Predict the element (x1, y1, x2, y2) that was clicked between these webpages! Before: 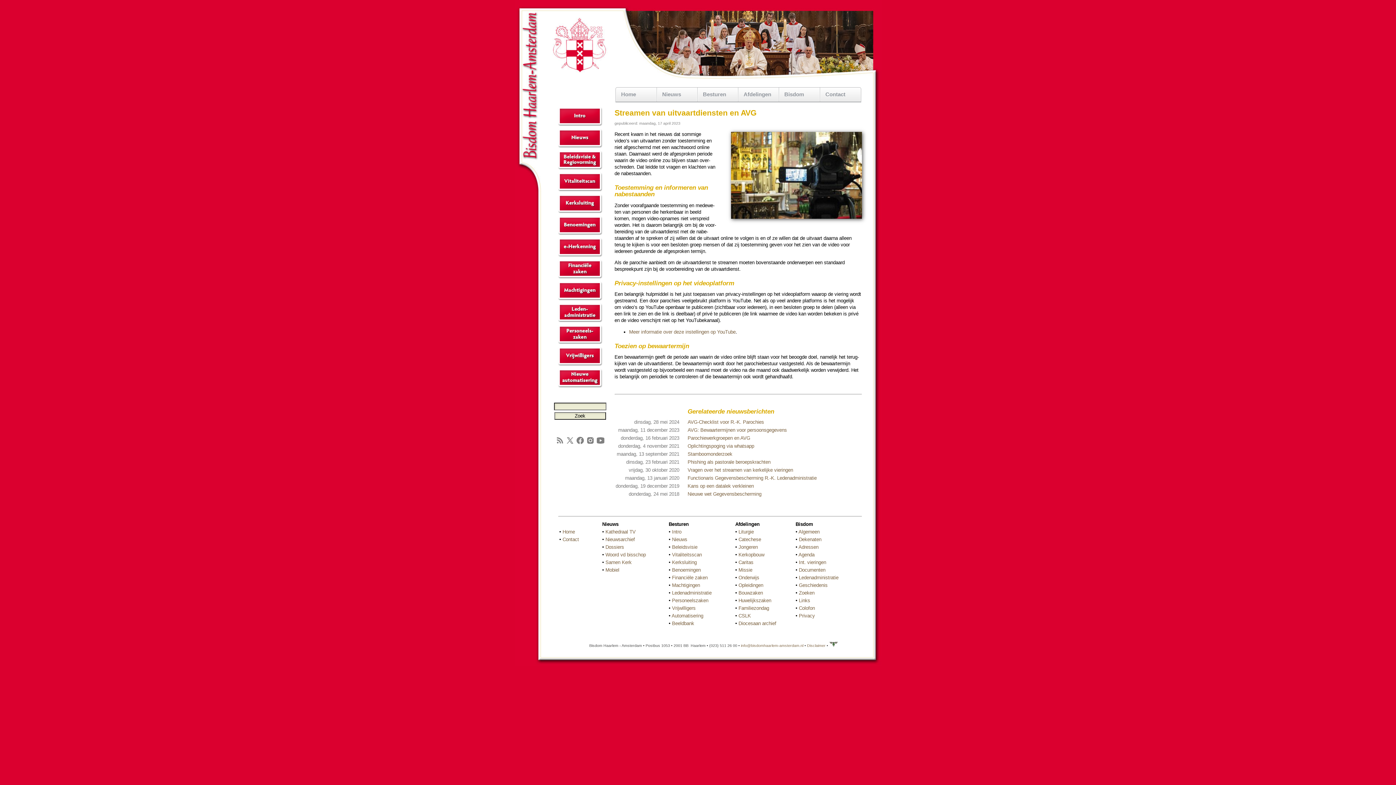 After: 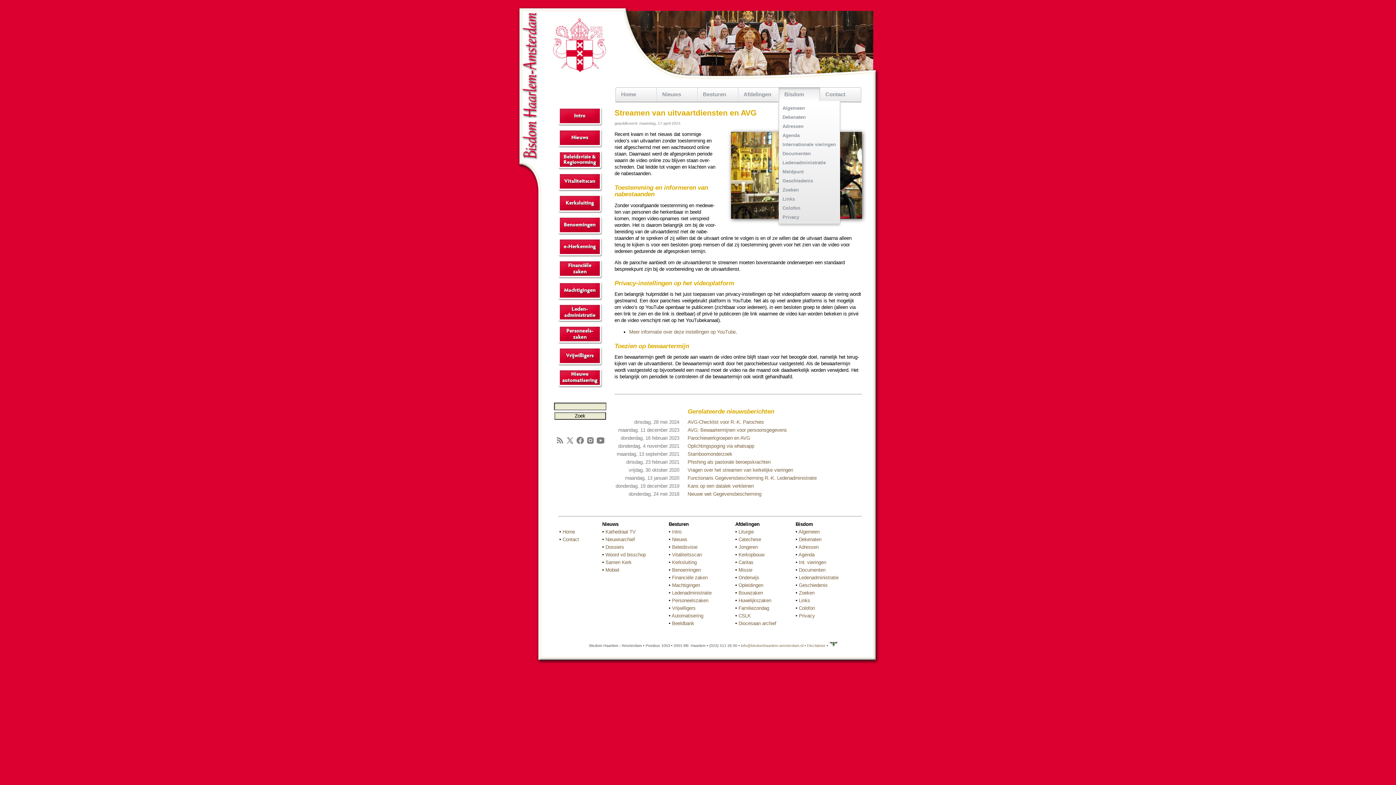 Action: bbox: (779, 87, 820, 101) label: Bisdom